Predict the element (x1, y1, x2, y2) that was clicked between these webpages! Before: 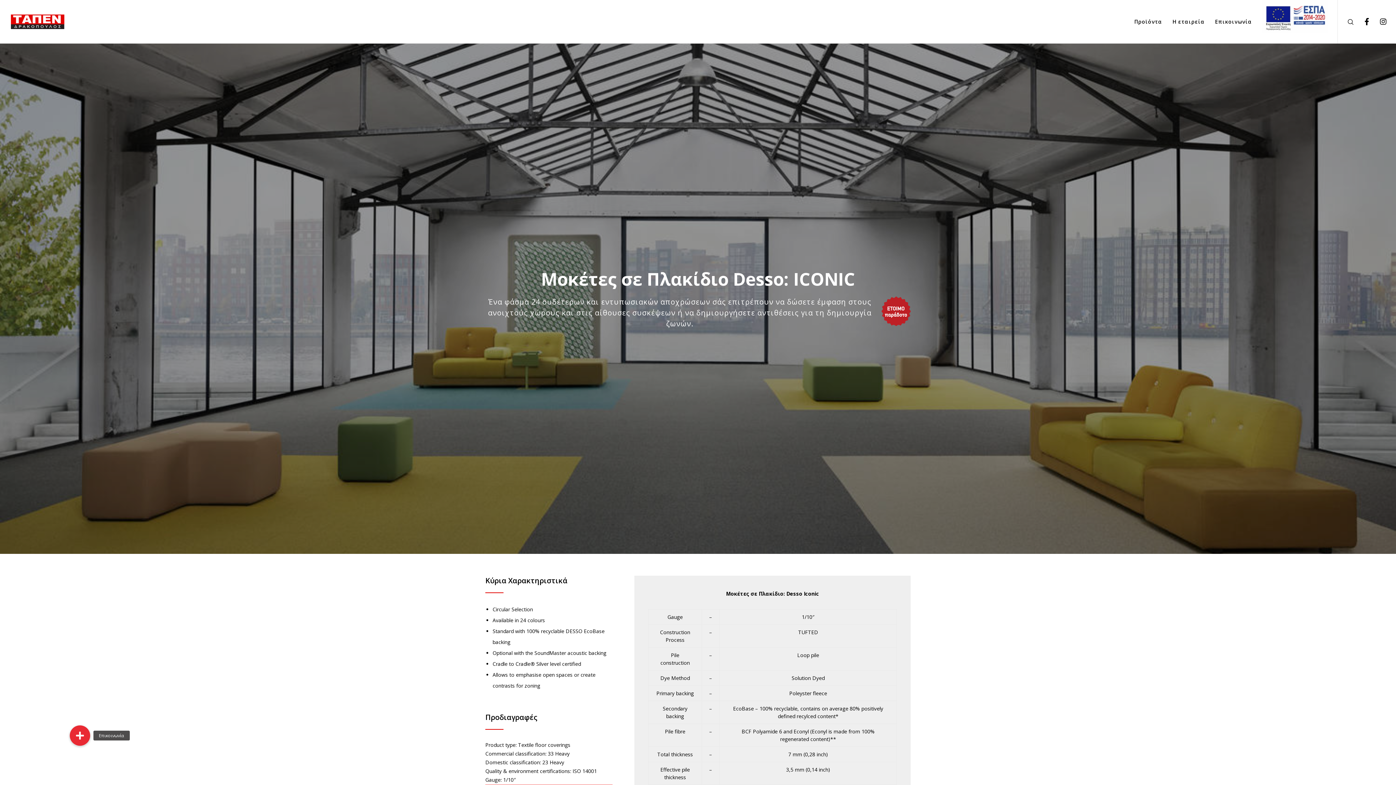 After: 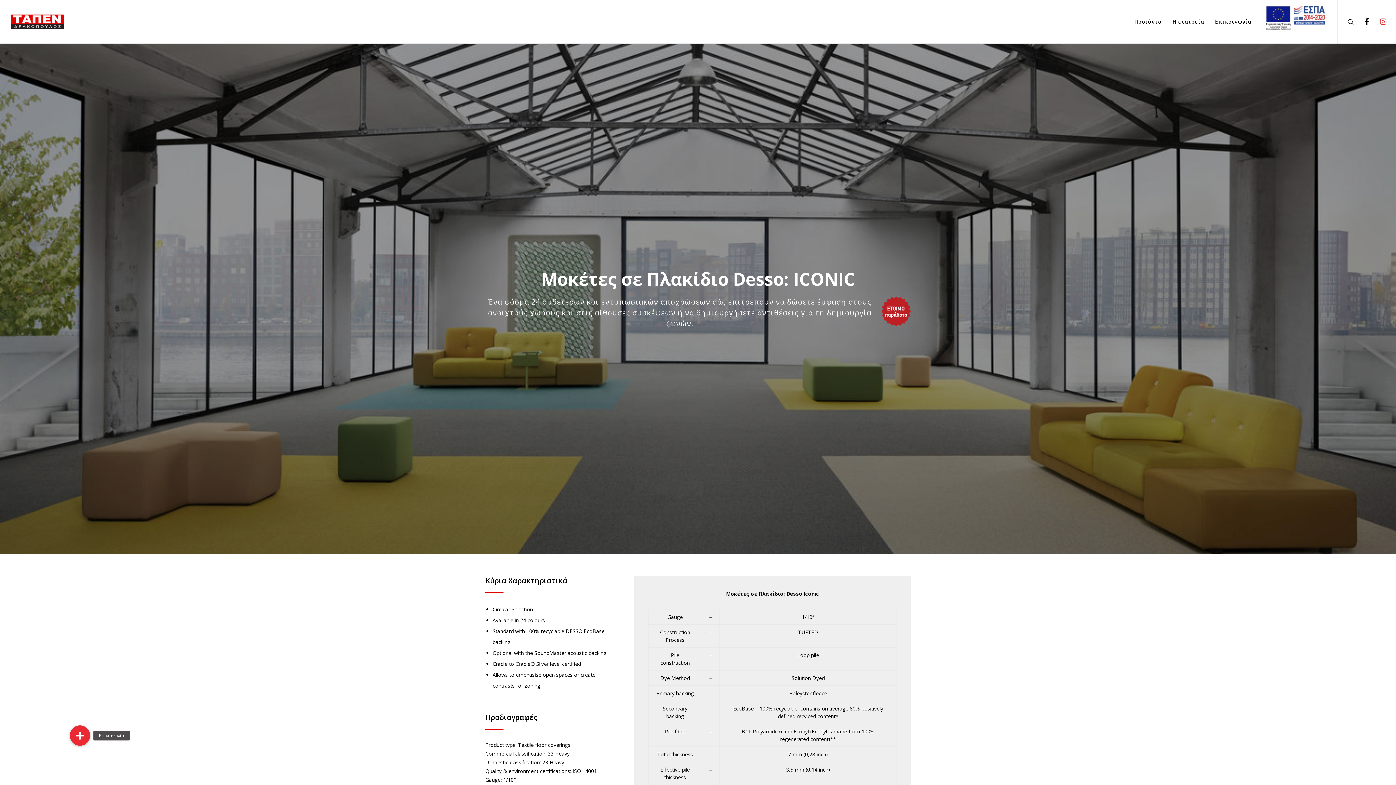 Action: bbox: (1370, 0, 1387, 43) label: Instagram